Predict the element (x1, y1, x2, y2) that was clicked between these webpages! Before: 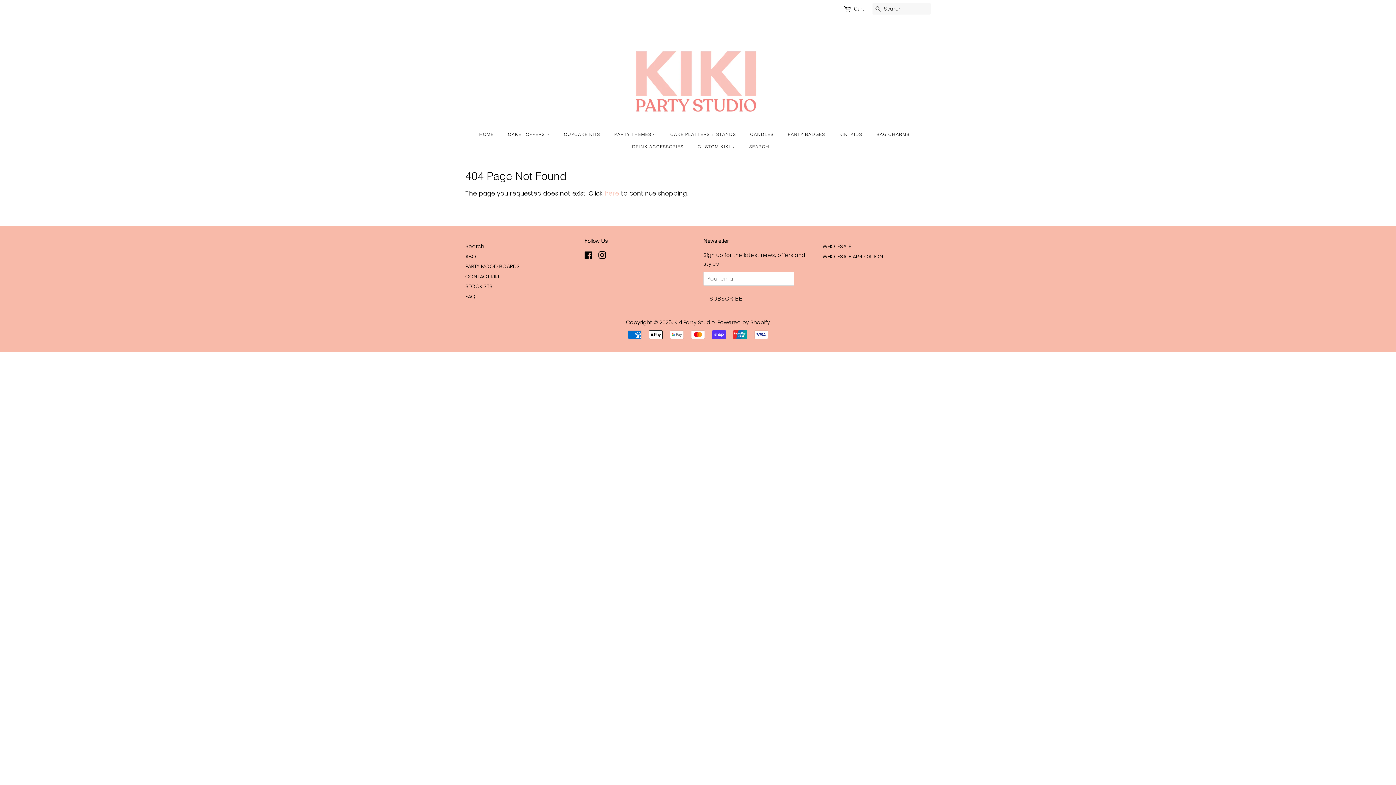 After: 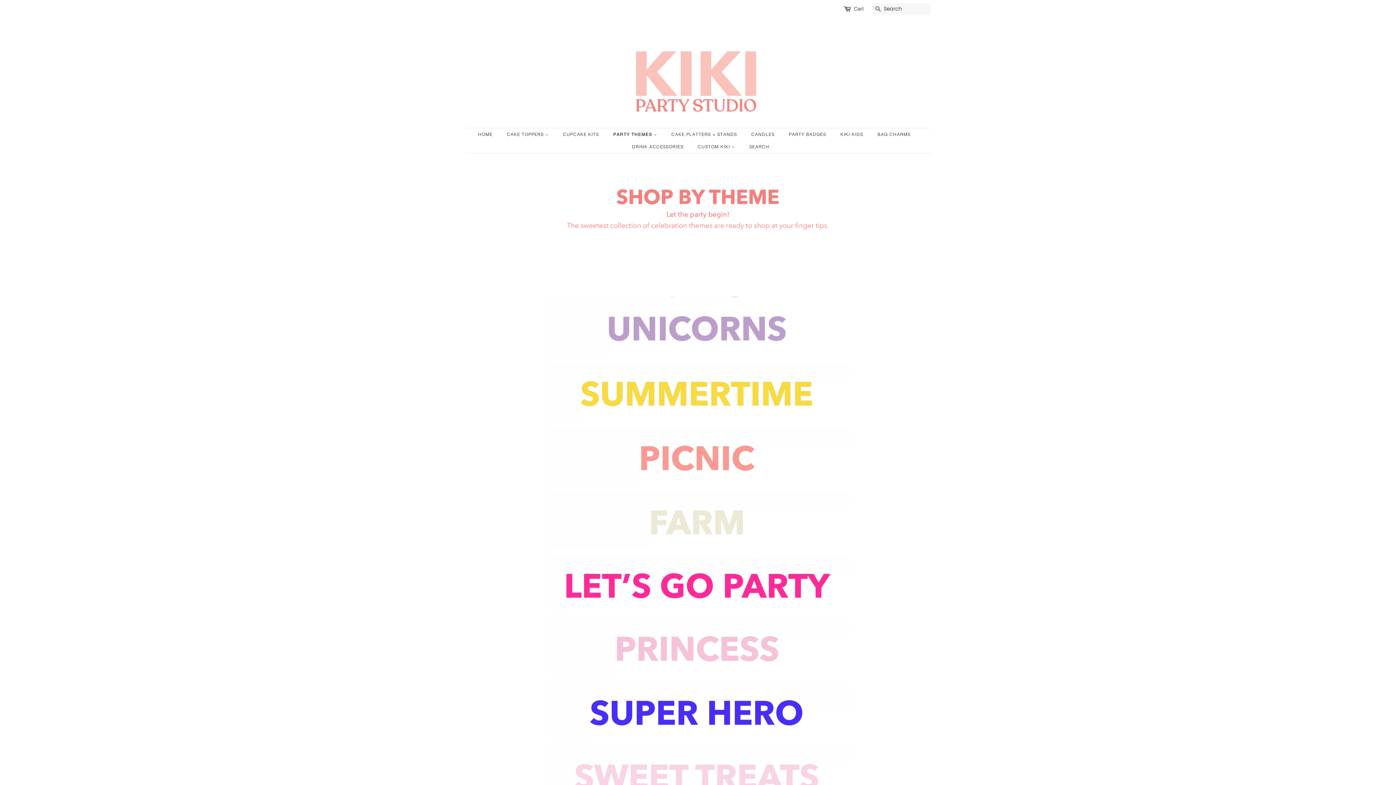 Action: label: PARTY THEMES  bbox: (609, 128, 663, 140)